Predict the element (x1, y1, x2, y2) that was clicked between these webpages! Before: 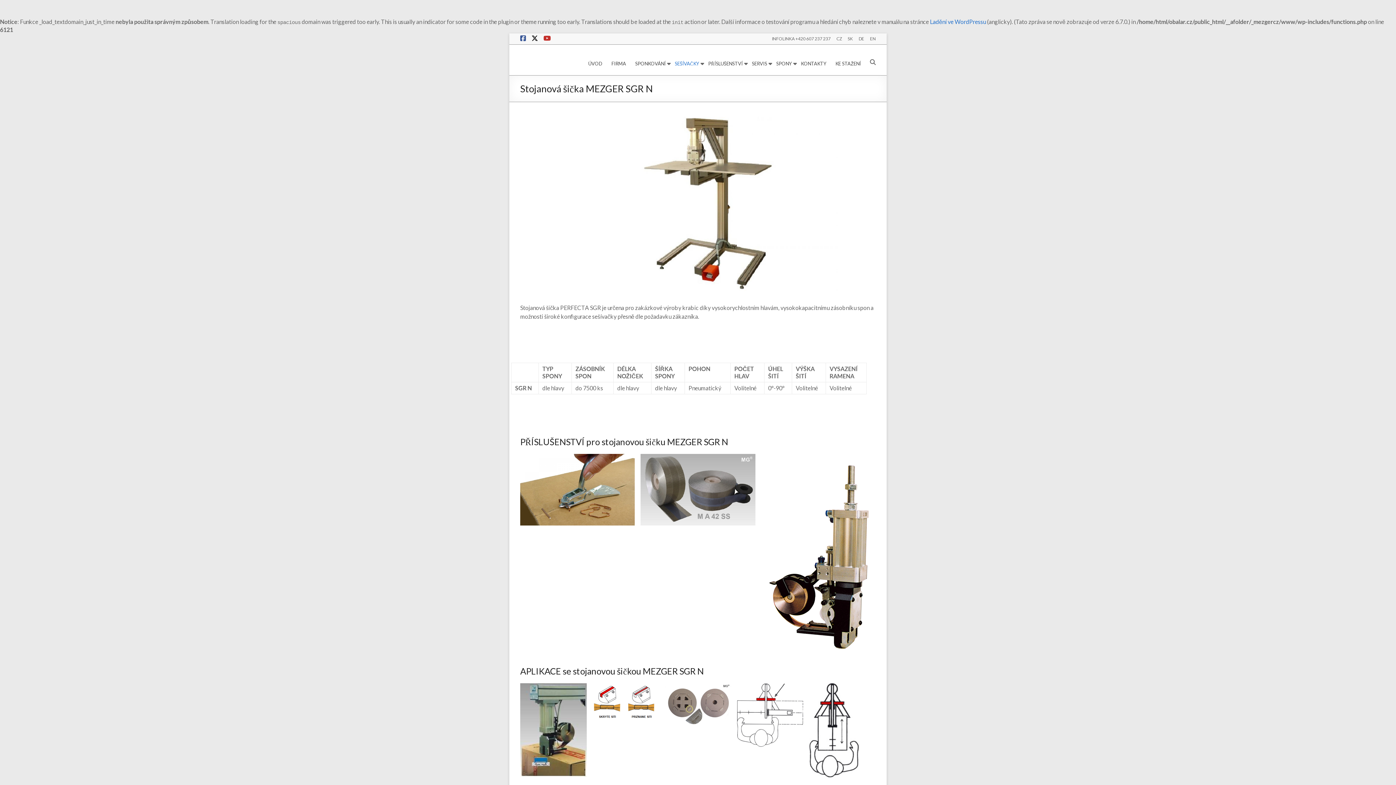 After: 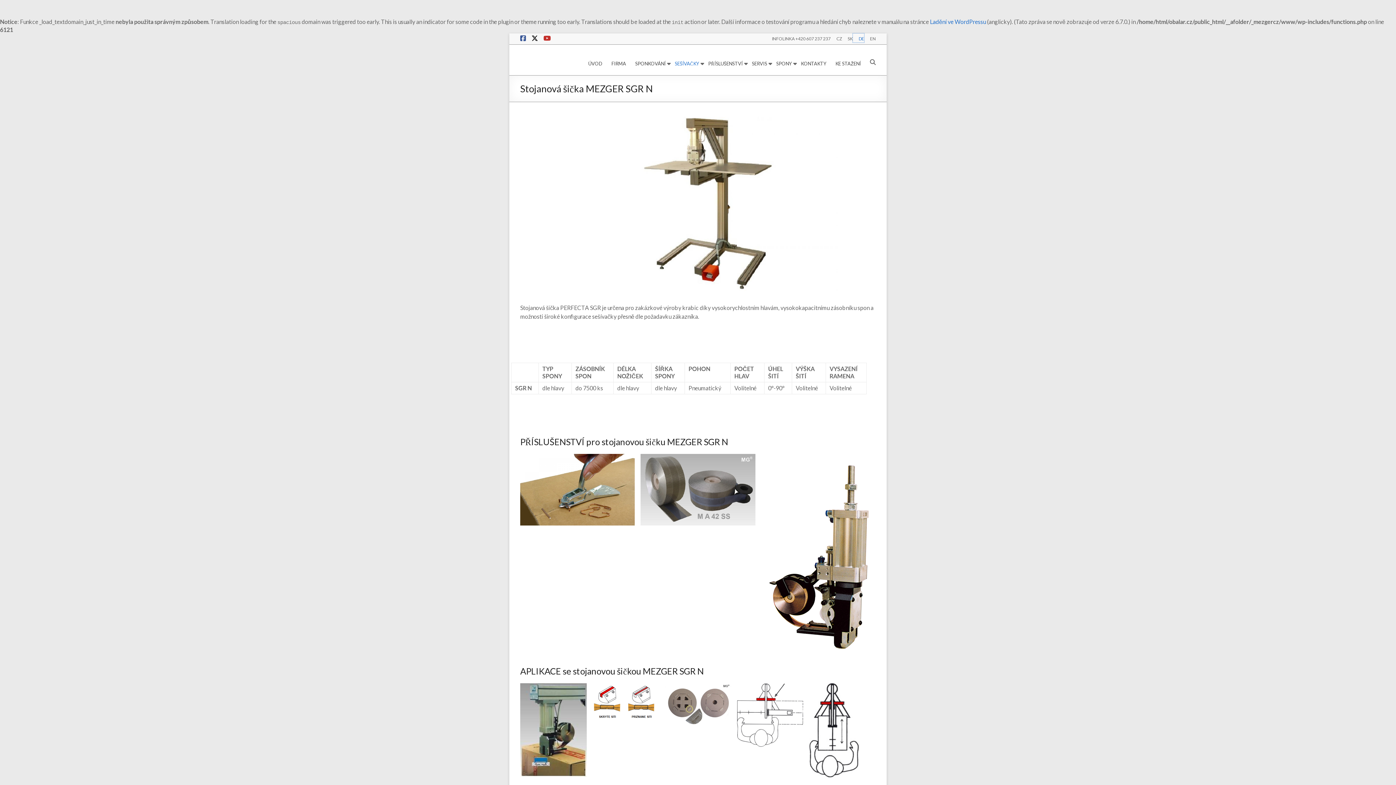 Action: label: DE bbox: (853, 33, 864, 42)